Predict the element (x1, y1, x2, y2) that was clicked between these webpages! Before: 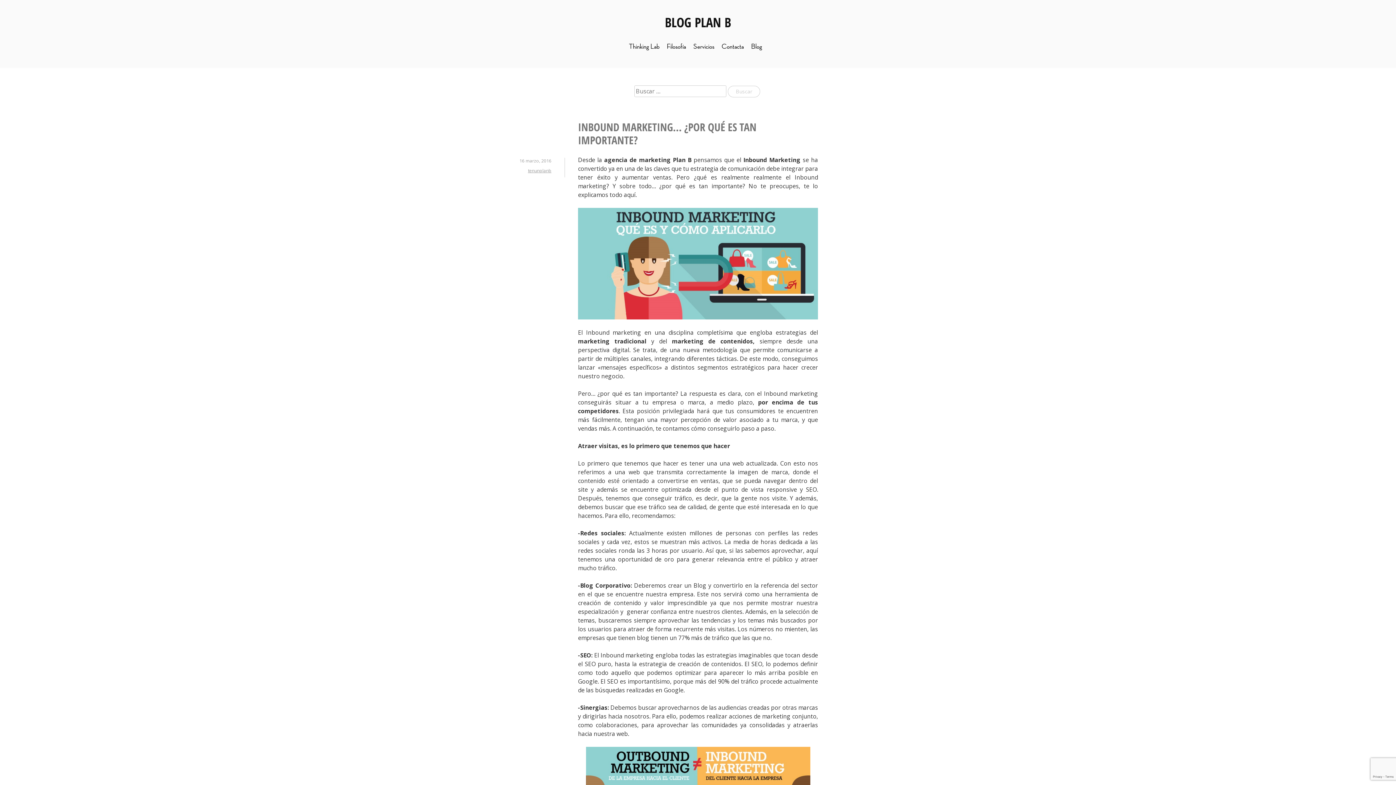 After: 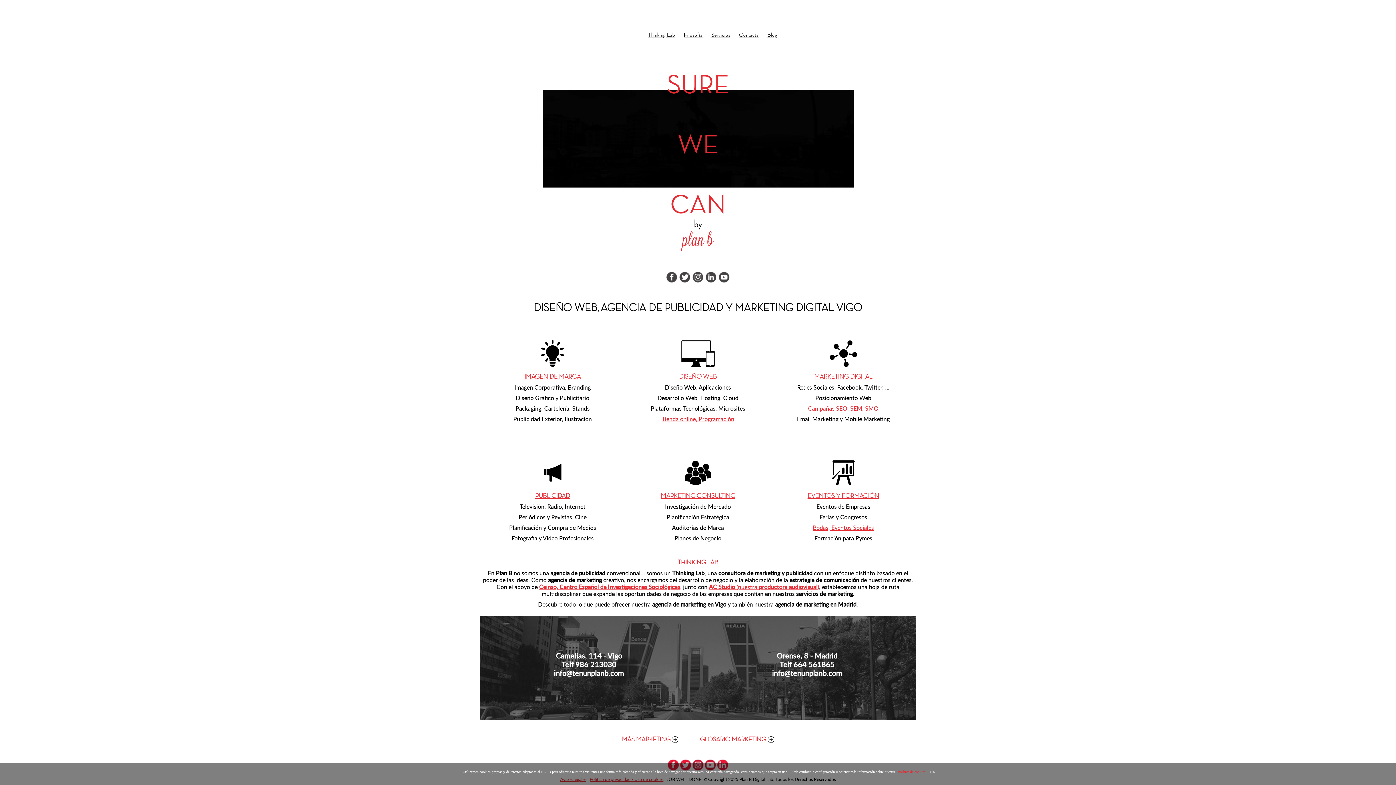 Action: label: Filosofía bbox: (666, 42, 686, 50)